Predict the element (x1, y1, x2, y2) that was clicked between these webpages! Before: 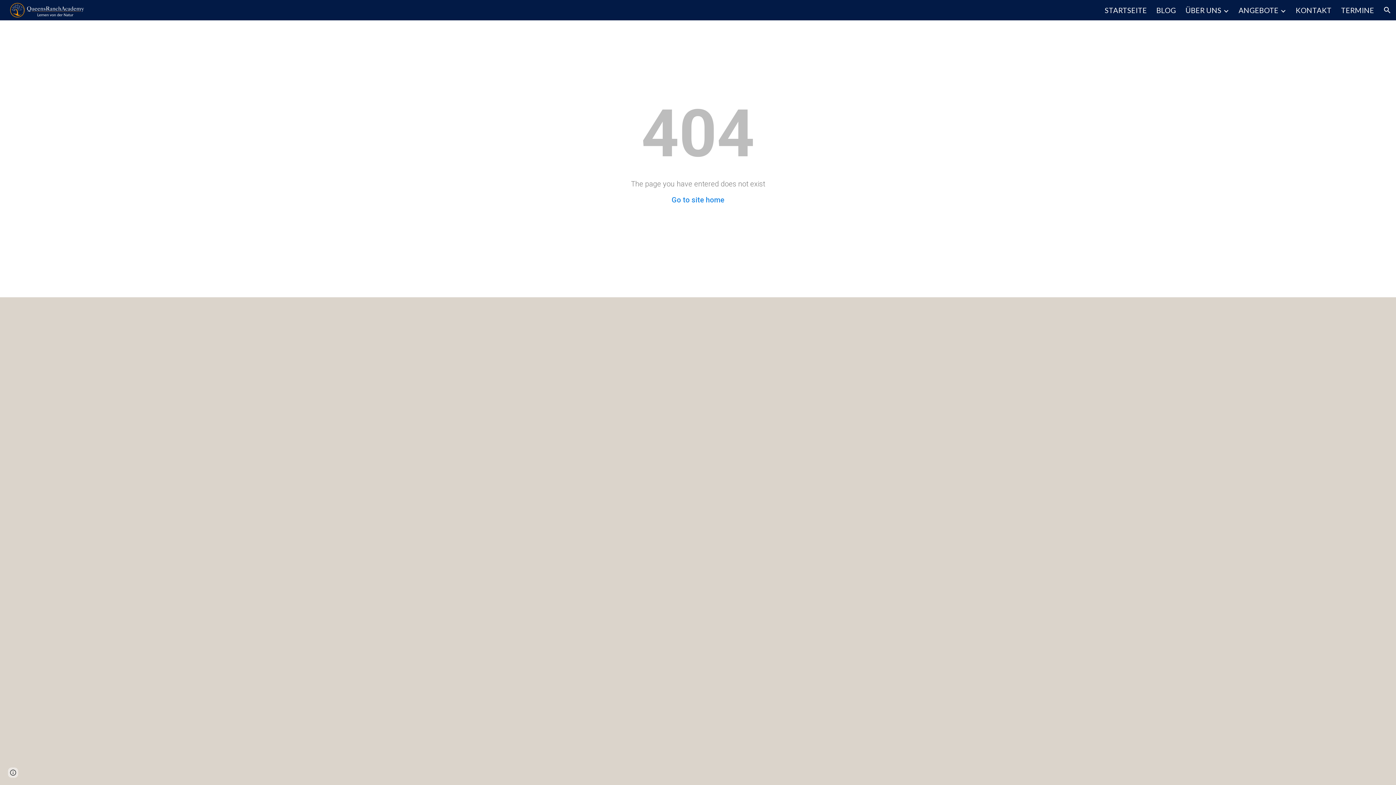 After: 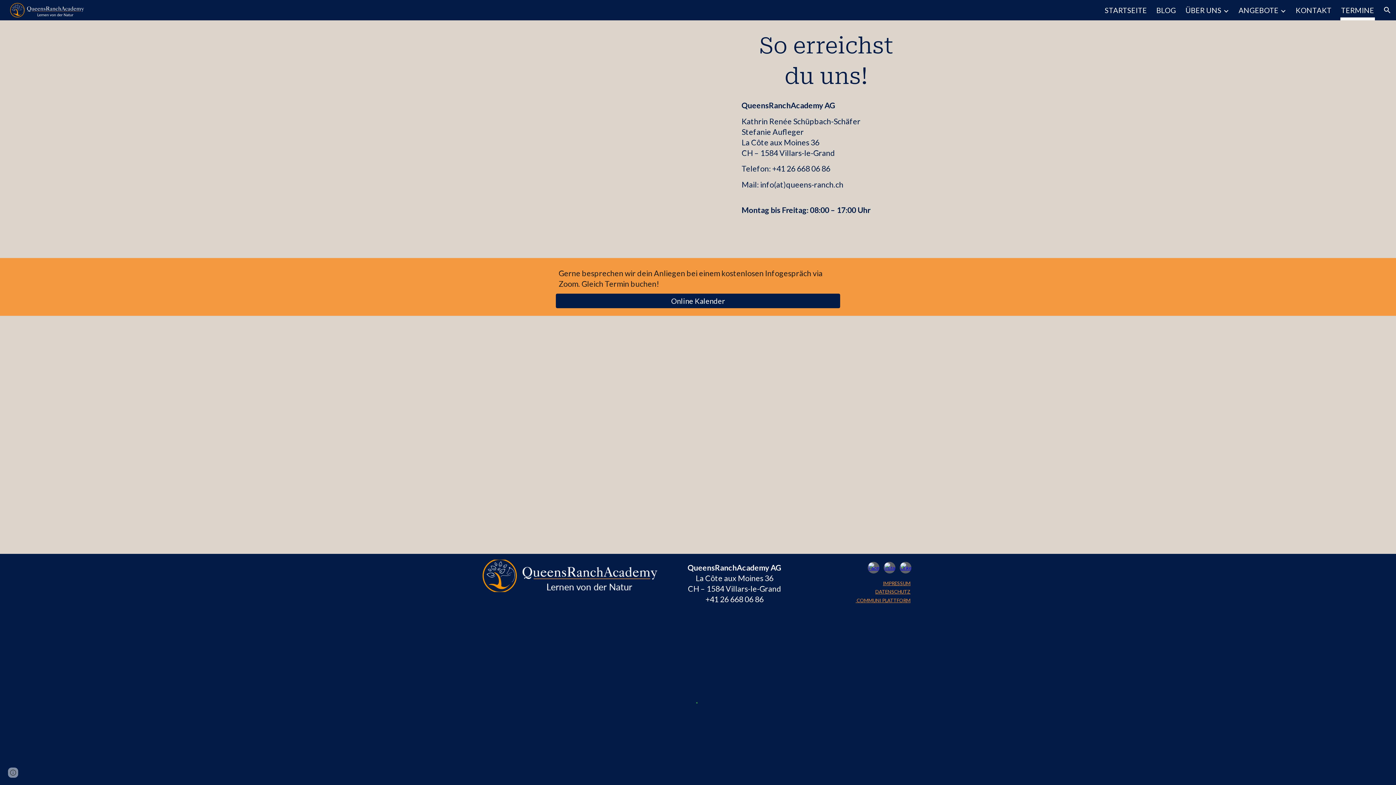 Action: label: TERMINE bbox: (1341, 5, 1374, 15)